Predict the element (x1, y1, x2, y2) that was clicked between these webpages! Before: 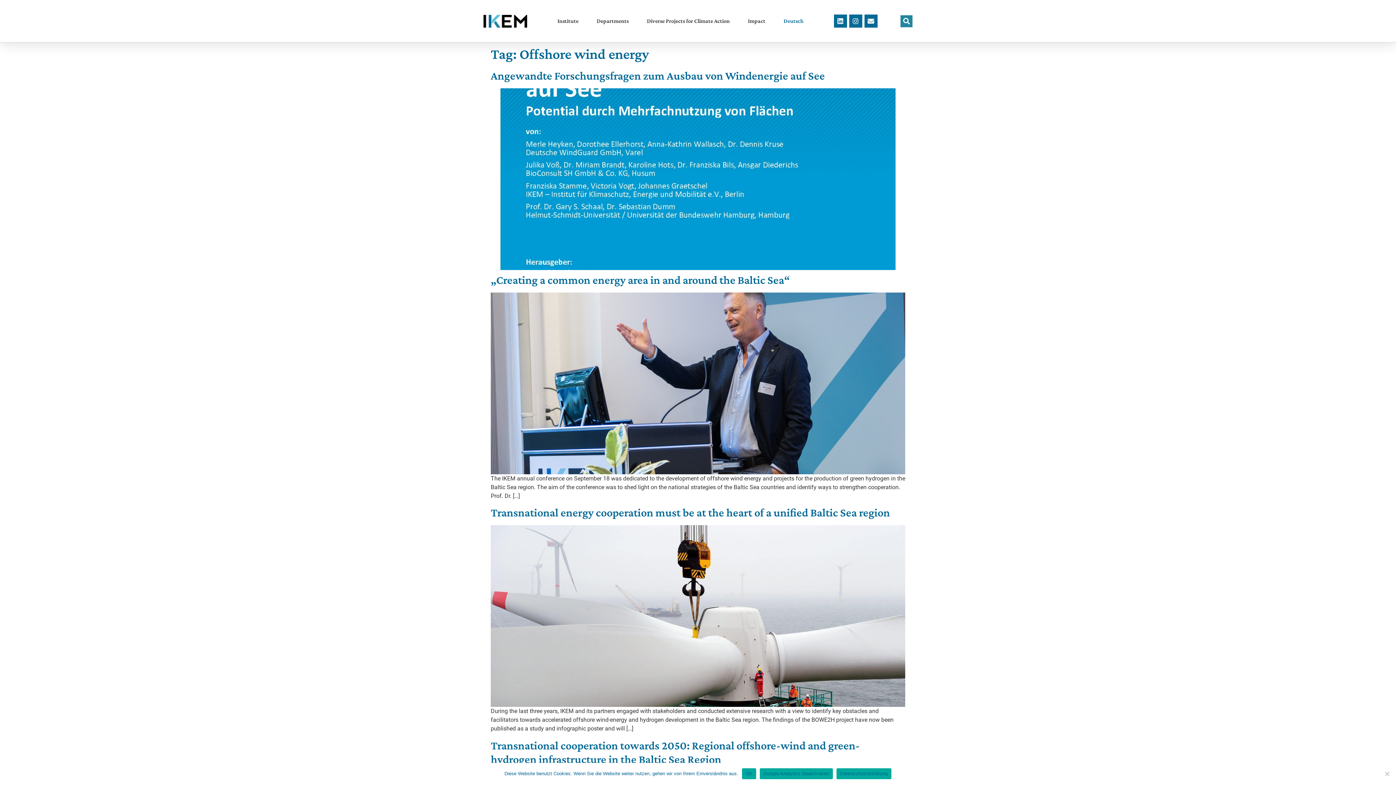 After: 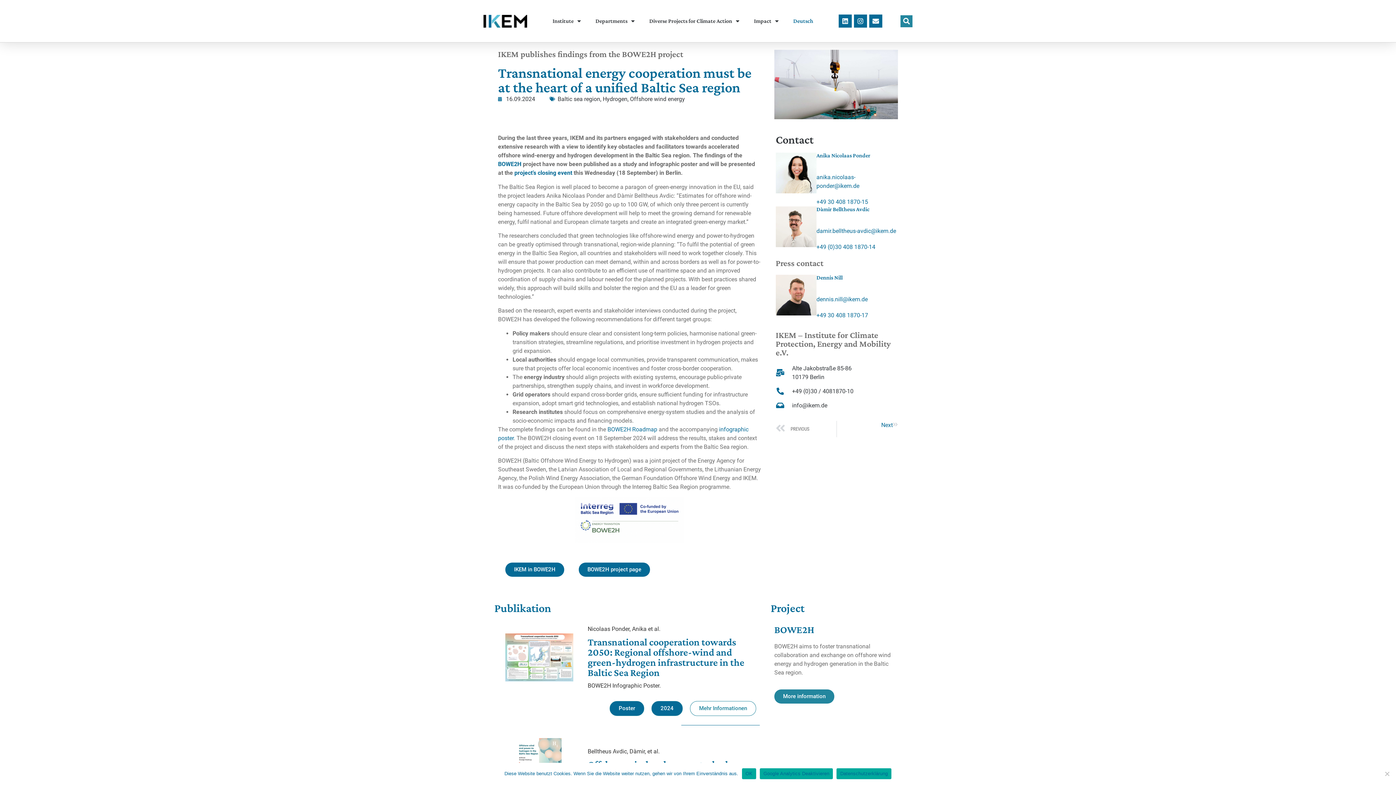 Action: bbox: (490, 612, 905, 619)